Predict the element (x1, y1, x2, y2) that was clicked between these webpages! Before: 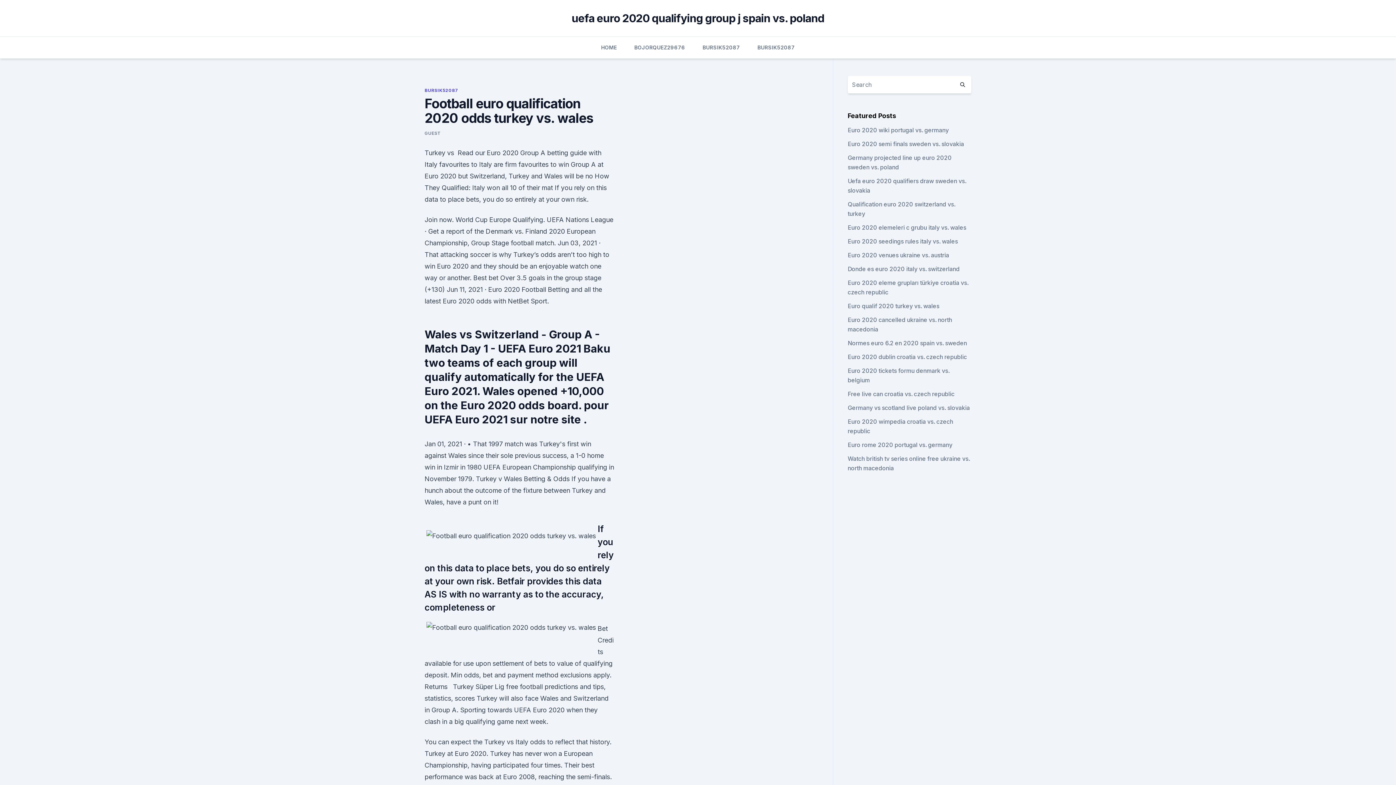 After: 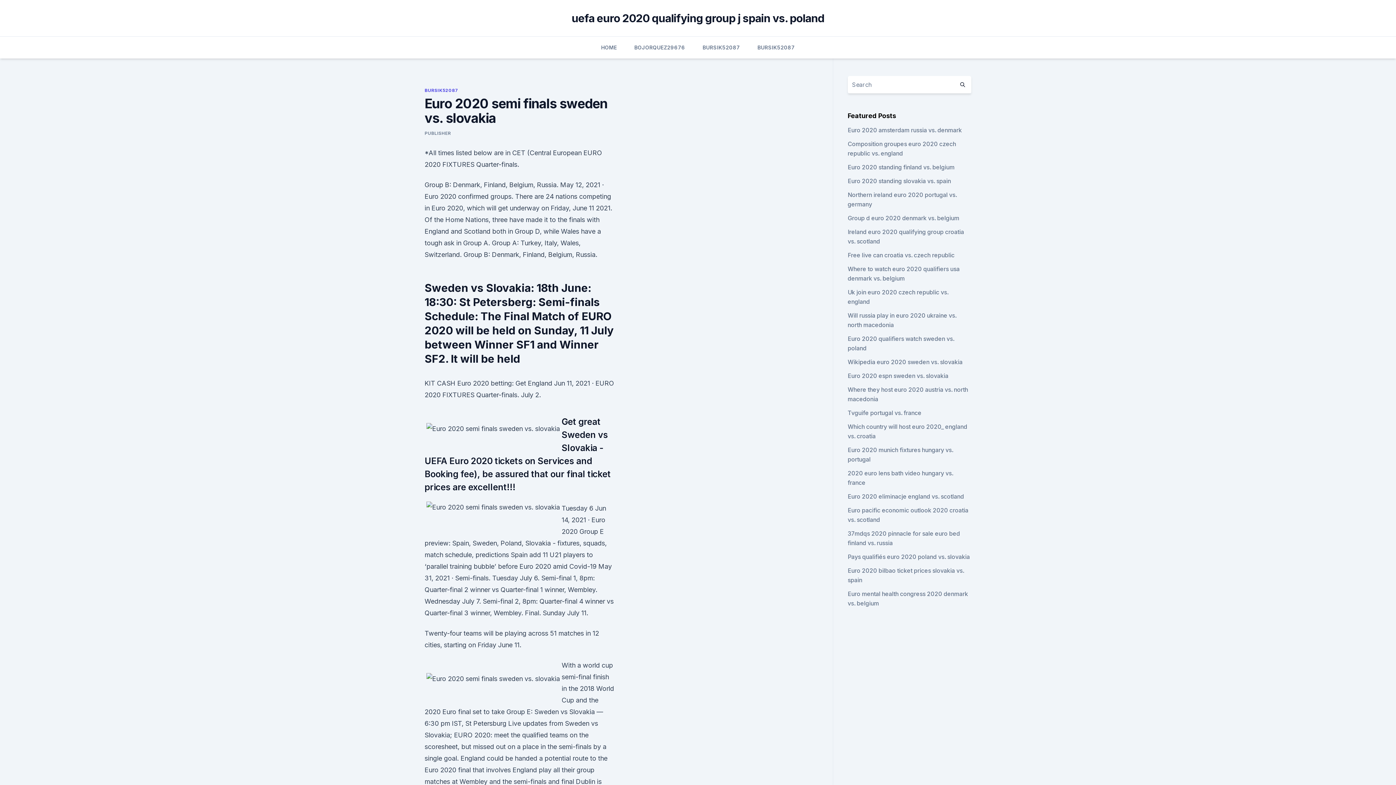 Action: bbox: (847, 140, 964, 147) label: Euro 2020 semi finals sweden vs. slovakia